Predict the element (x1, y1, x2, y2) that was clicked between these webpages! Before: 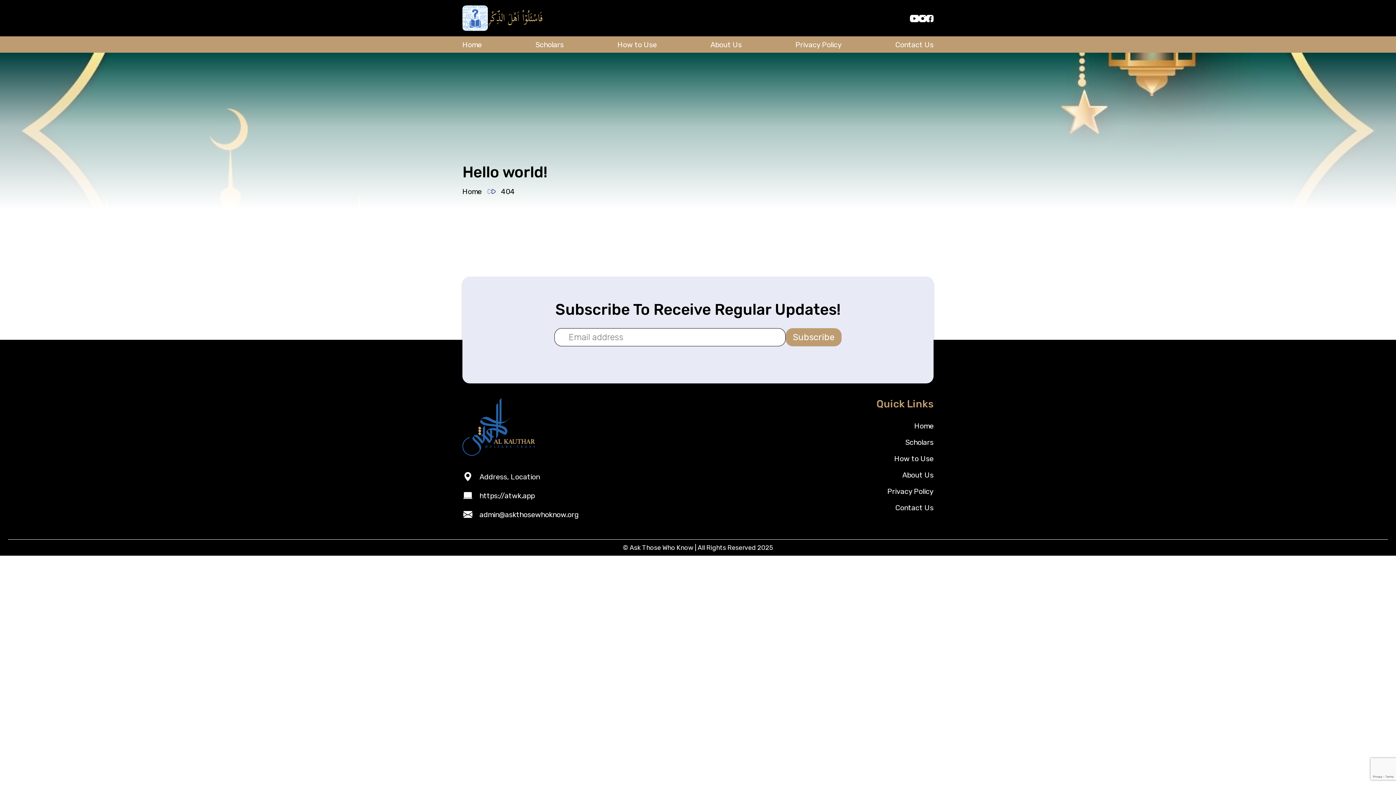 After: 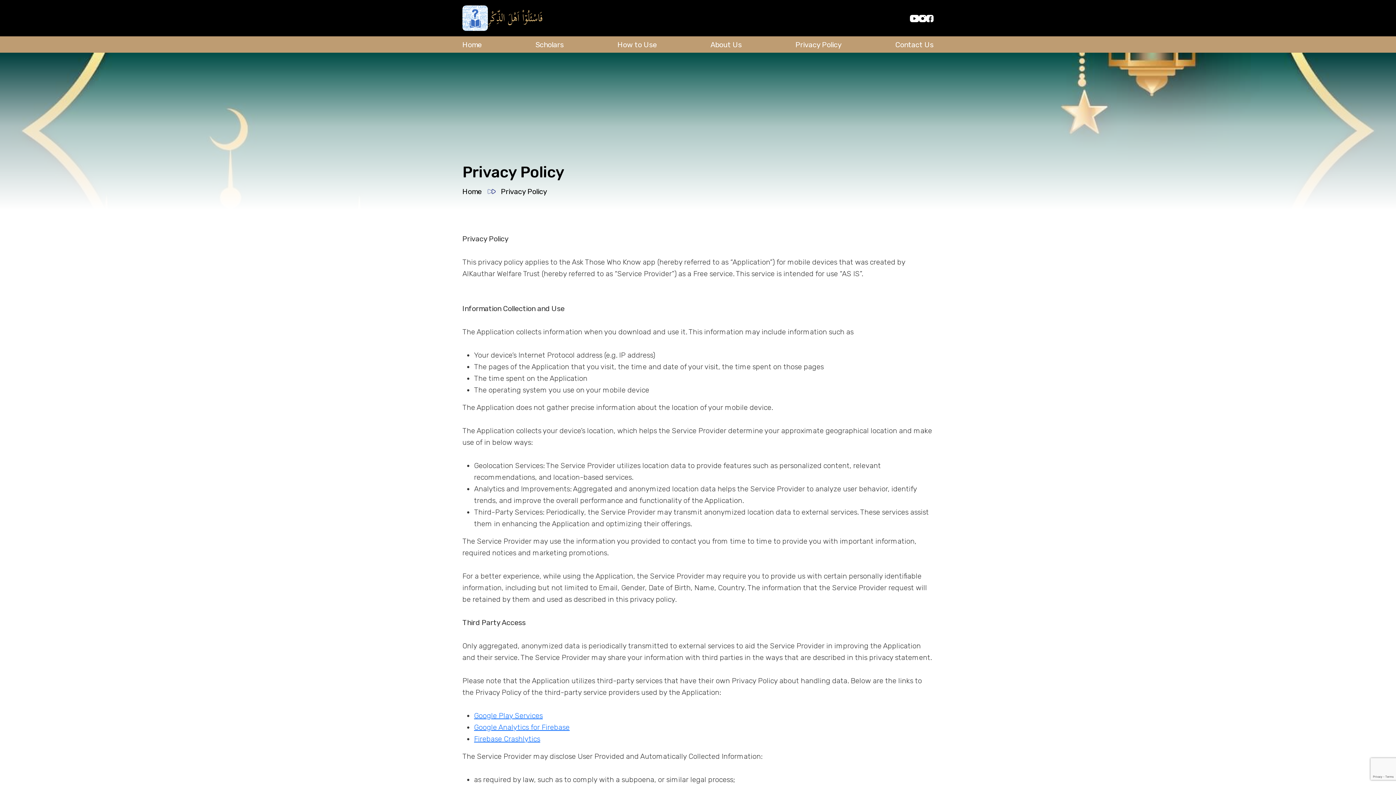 Action: bbox: (887, 483, 933, 500) label: Privacy Policy